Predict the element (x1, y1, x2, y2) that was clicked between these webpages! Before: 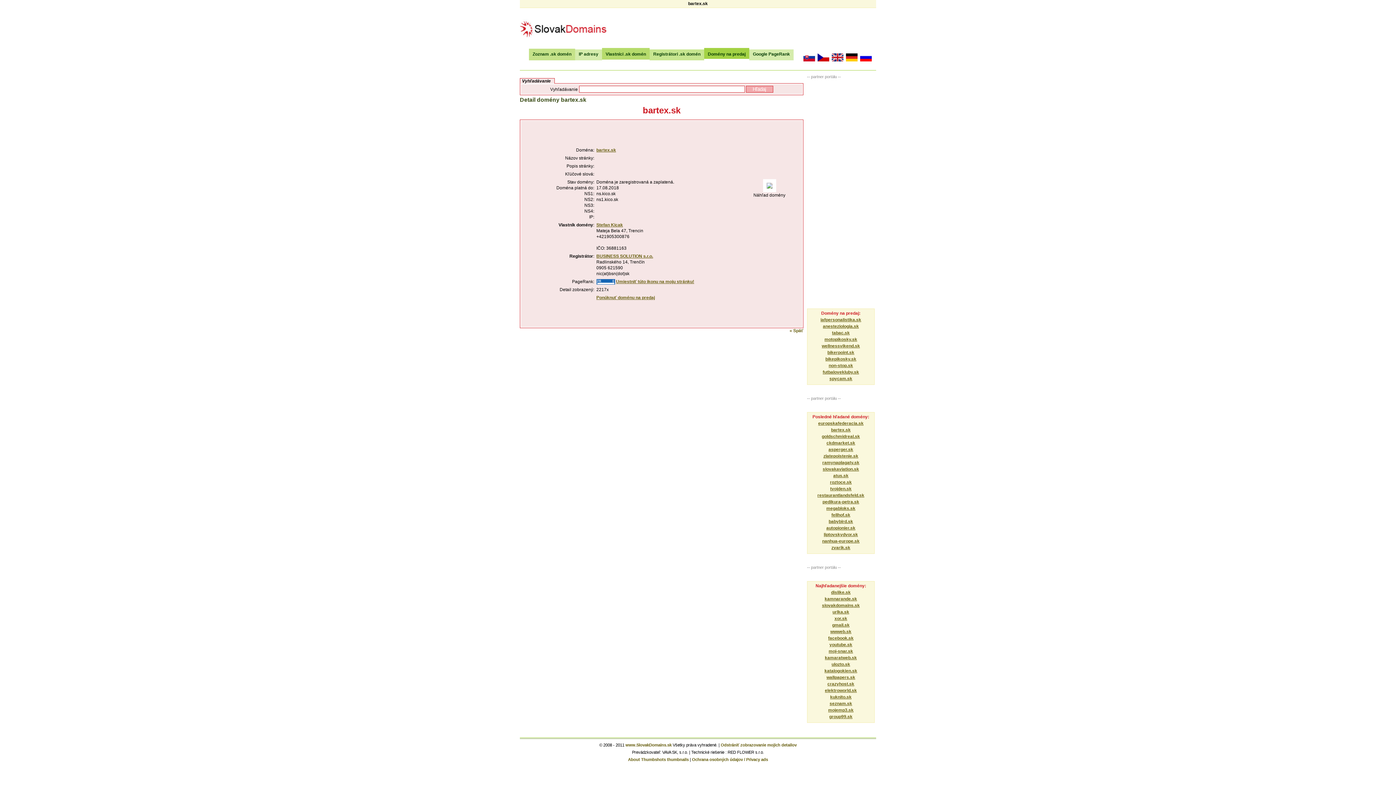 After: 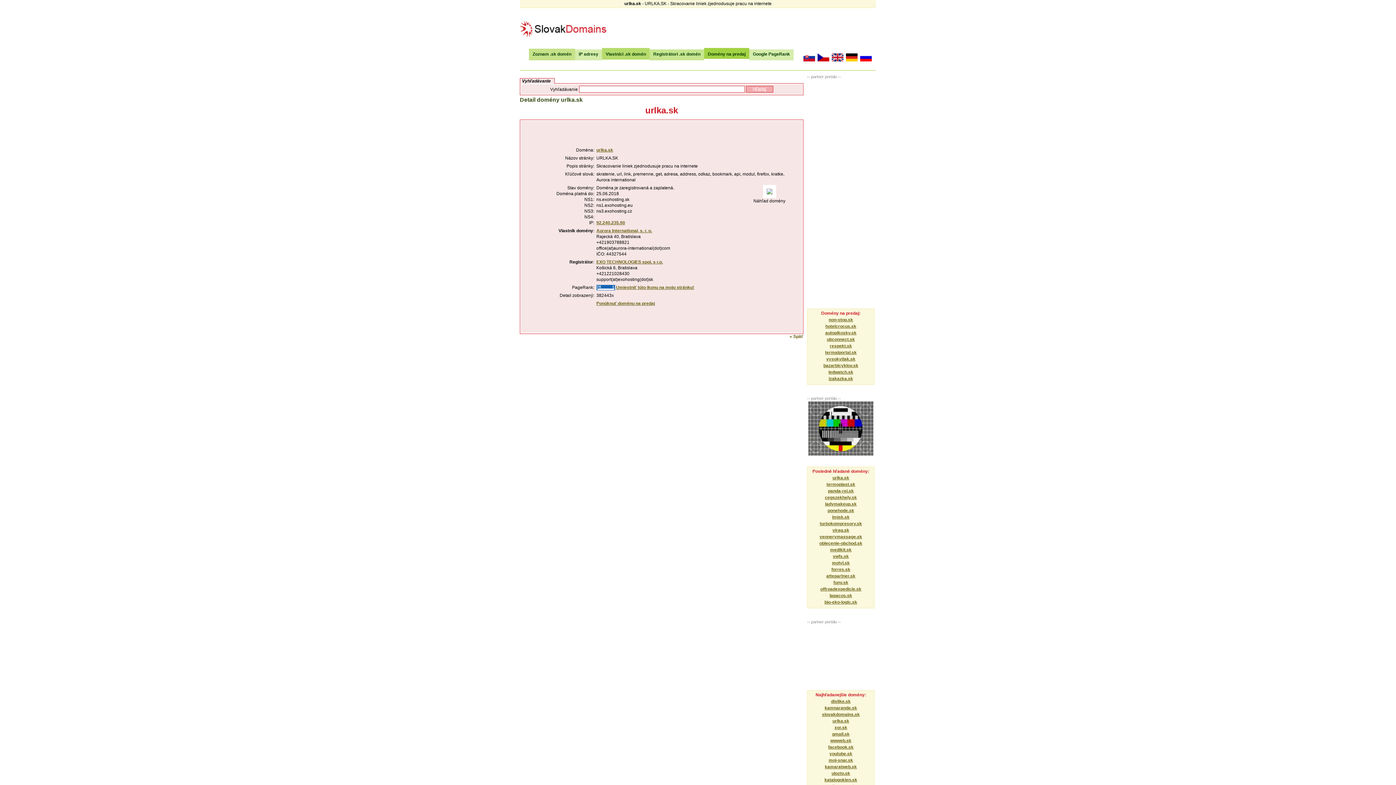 Action: bbox: (812, 609, 869, 615) label: urlka.sk